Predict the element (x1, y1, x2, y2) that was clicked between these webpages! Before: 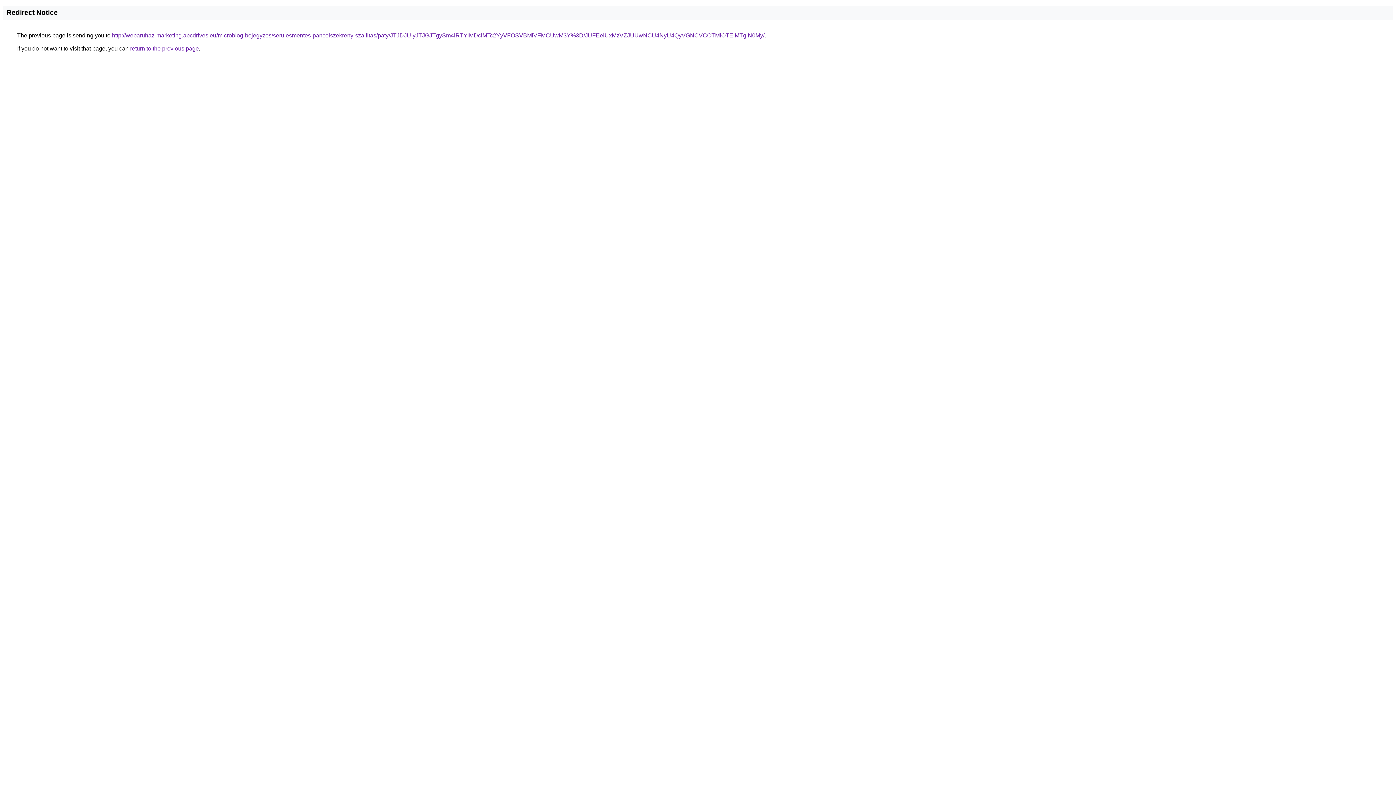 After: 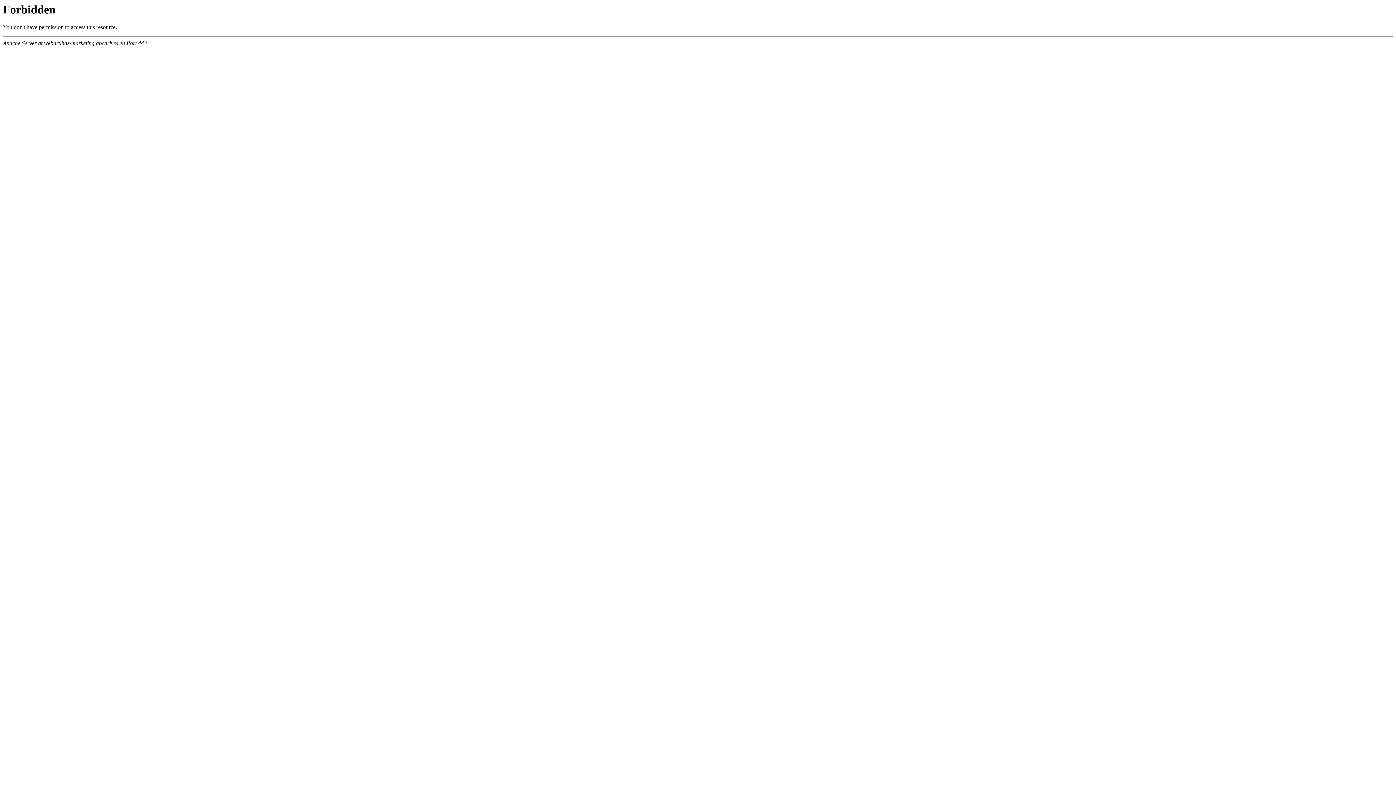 Action: bbox: (112, 32, 764, 38) label: http://webaruhaz-marketing.abcdrives.eu/microblog-bejegyzes/serulesmentes-pancelszekreny-szallitas/paty/JTJDJUIyJTJGJTgySm4lRTYlMDclMTc2YyVFOSVBMiVFMCUwM3Y%3D/JUFEeiUxMzVZJUUwNCU4NyU4QyVGNCVCOTMlOTElMTglN0My/